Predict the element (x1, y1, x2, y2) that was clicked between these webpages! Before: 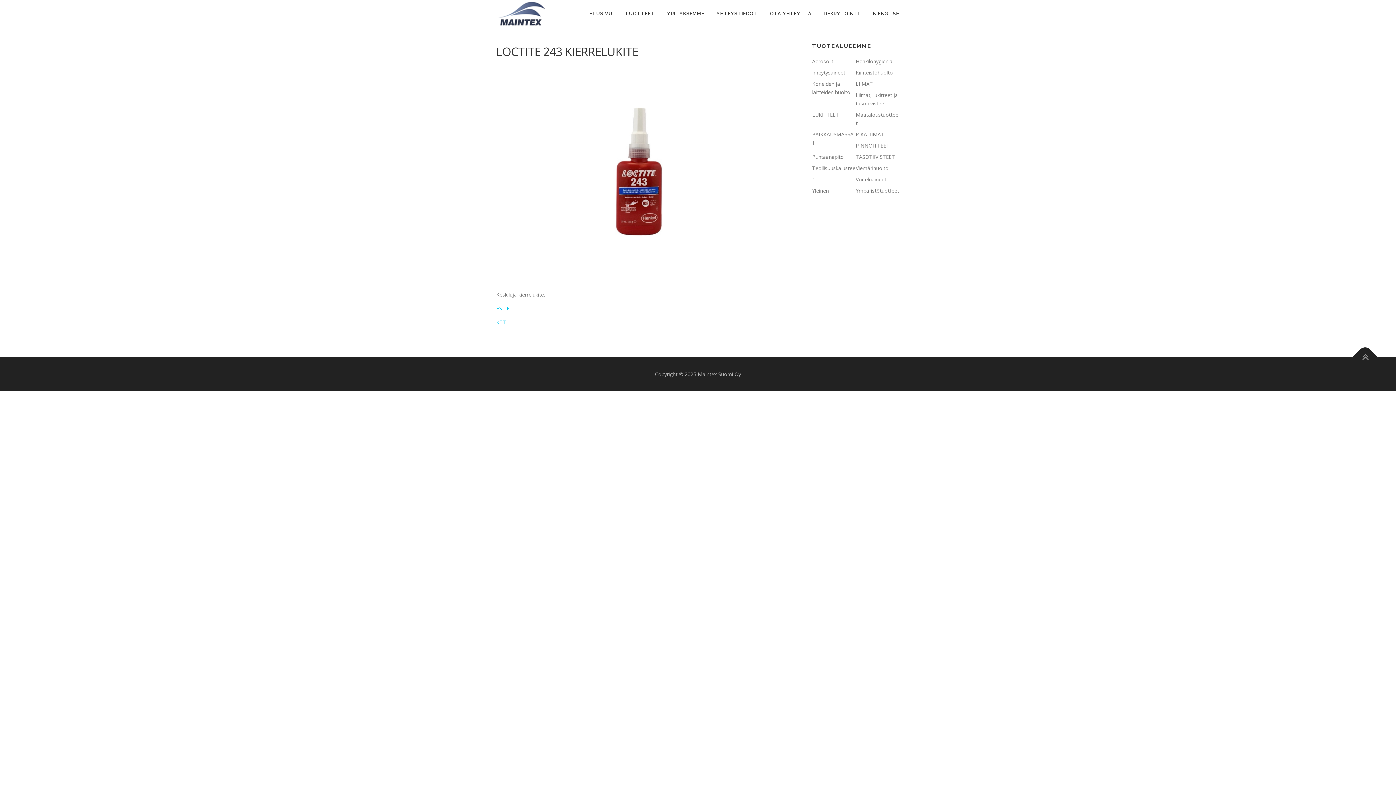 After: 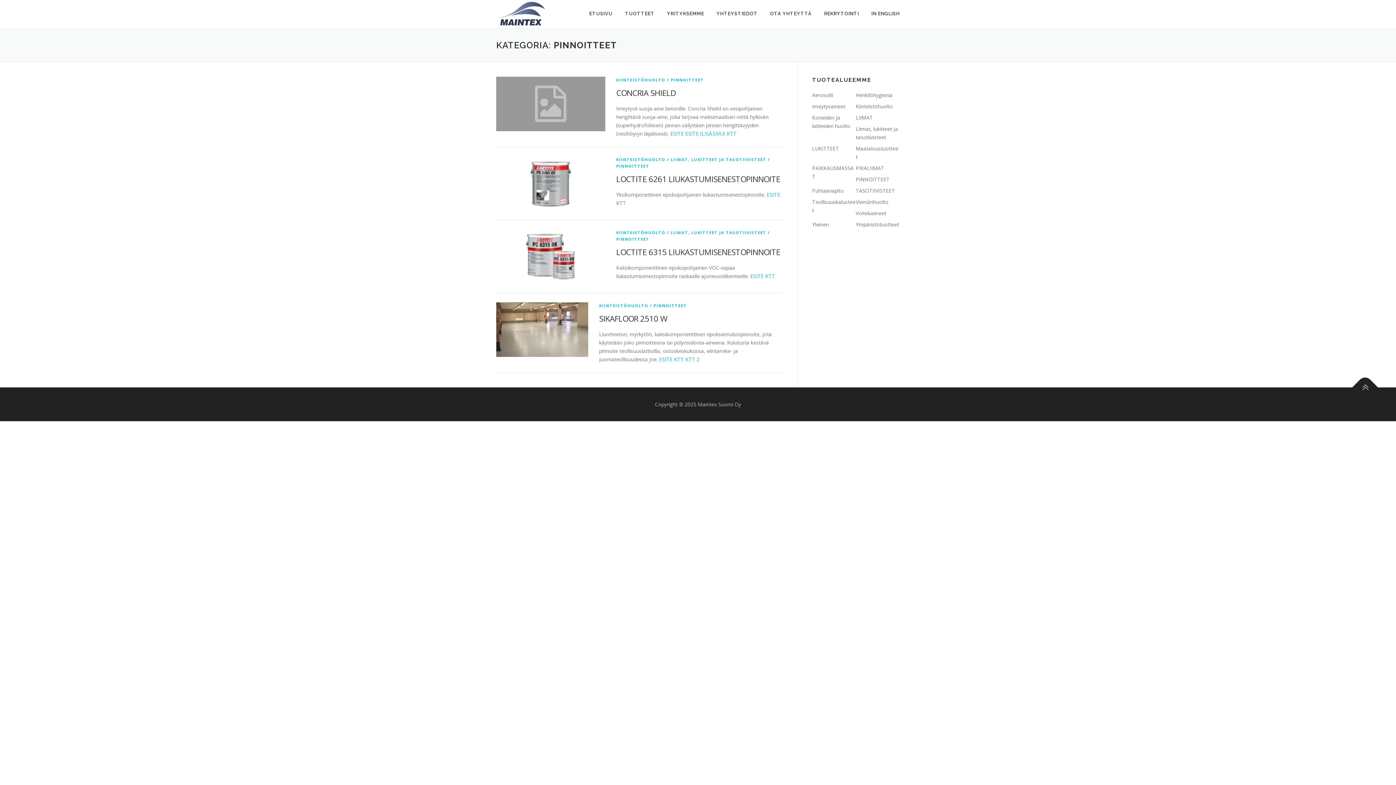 Action: bbox: (856, 142, 889, 149) label: PINNOITTEET